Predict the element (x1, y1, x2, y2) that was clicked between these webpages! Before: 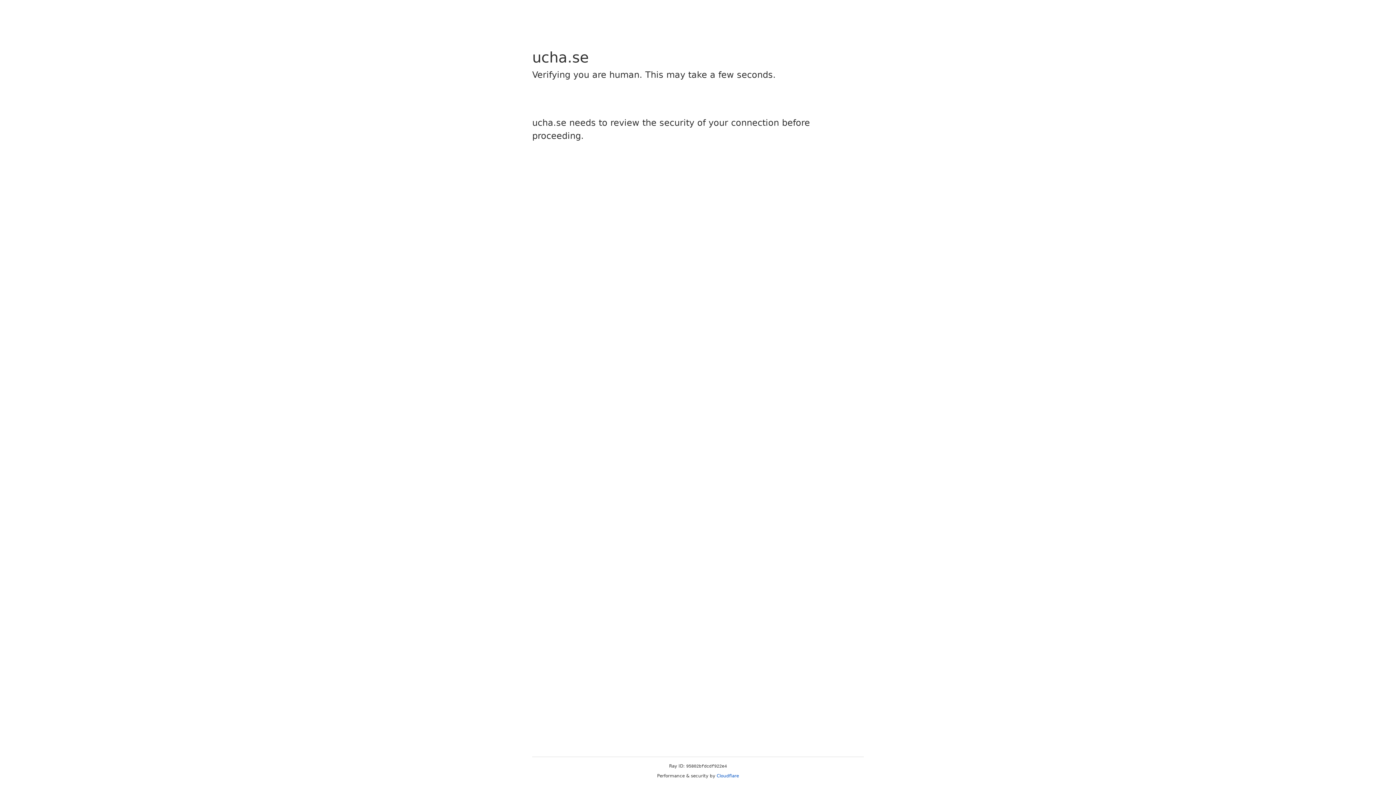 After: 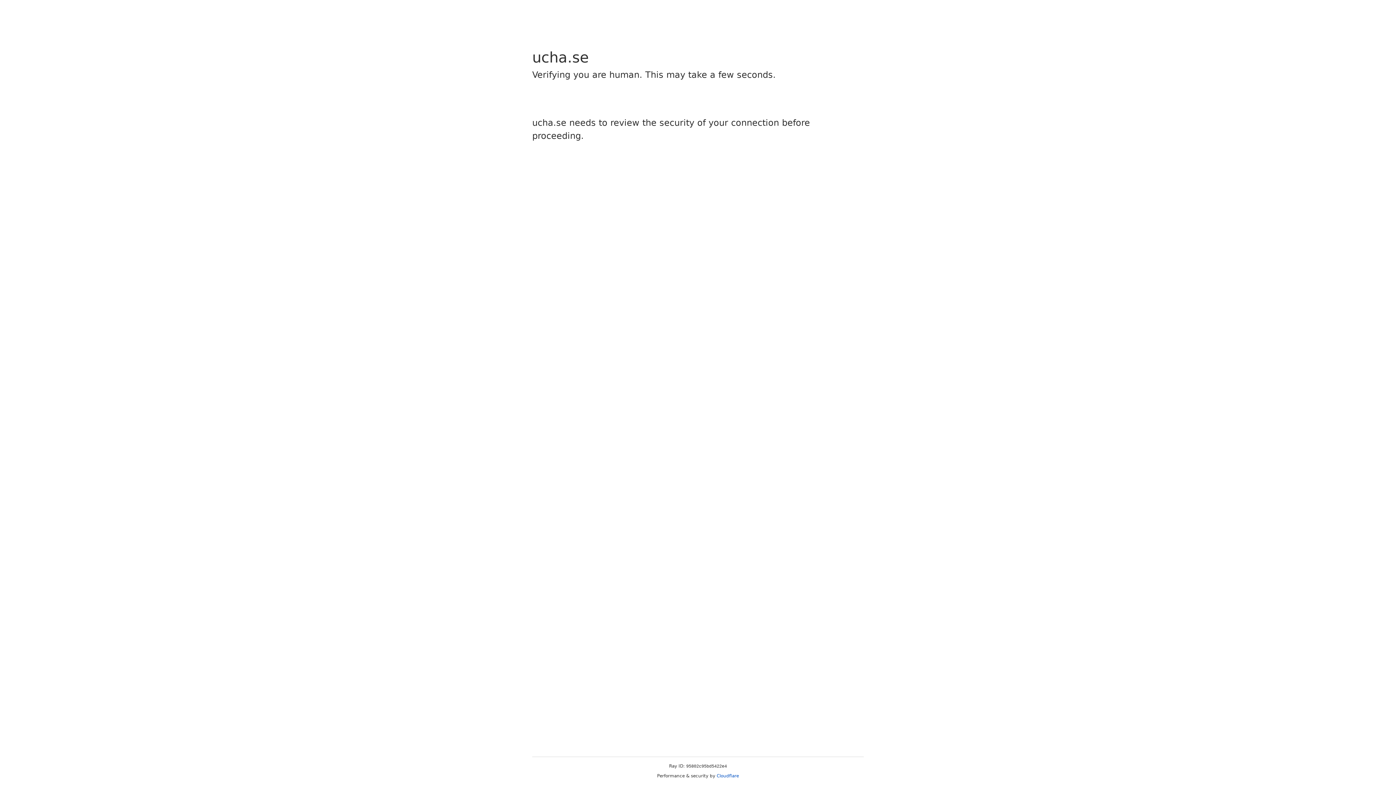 Action: label: Cloudflare bbox: (716, 773, 739, 778)